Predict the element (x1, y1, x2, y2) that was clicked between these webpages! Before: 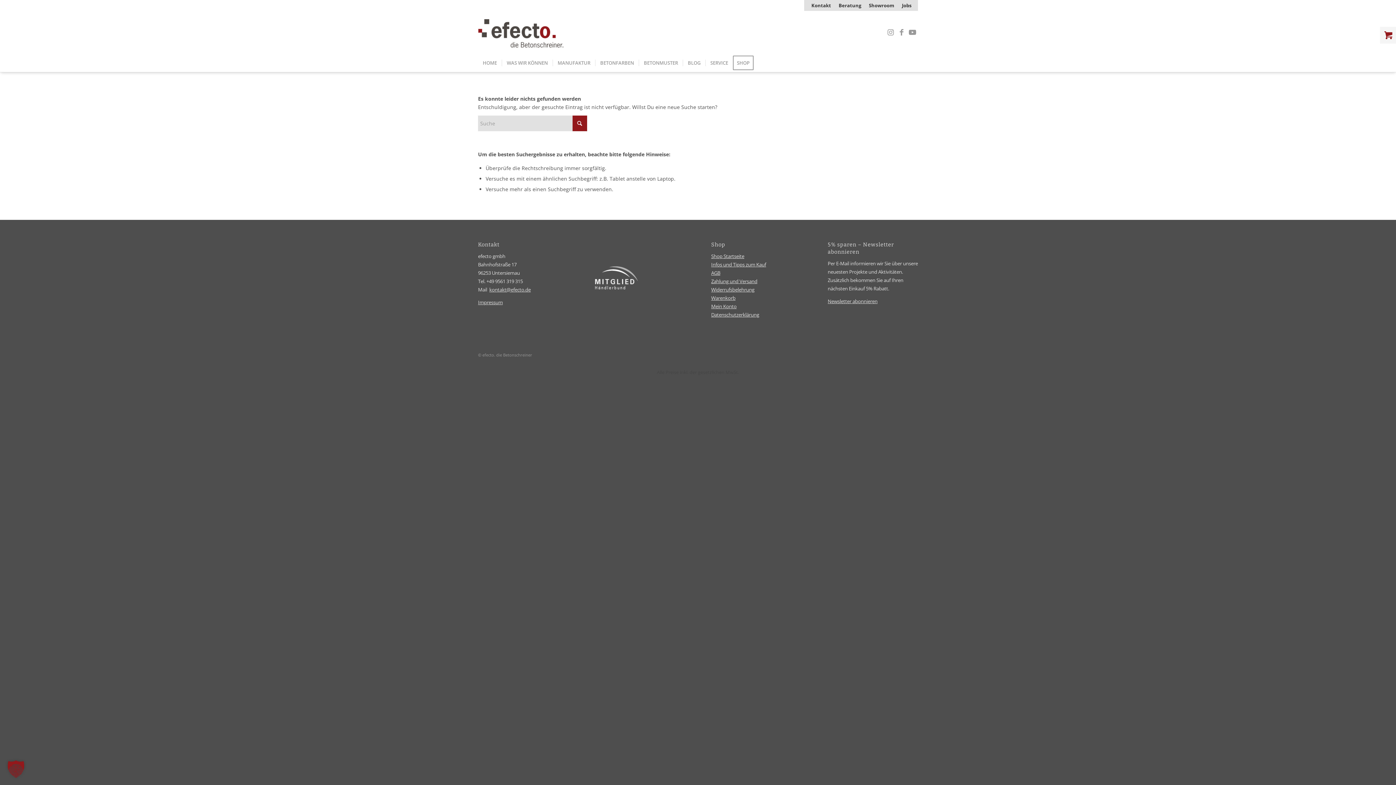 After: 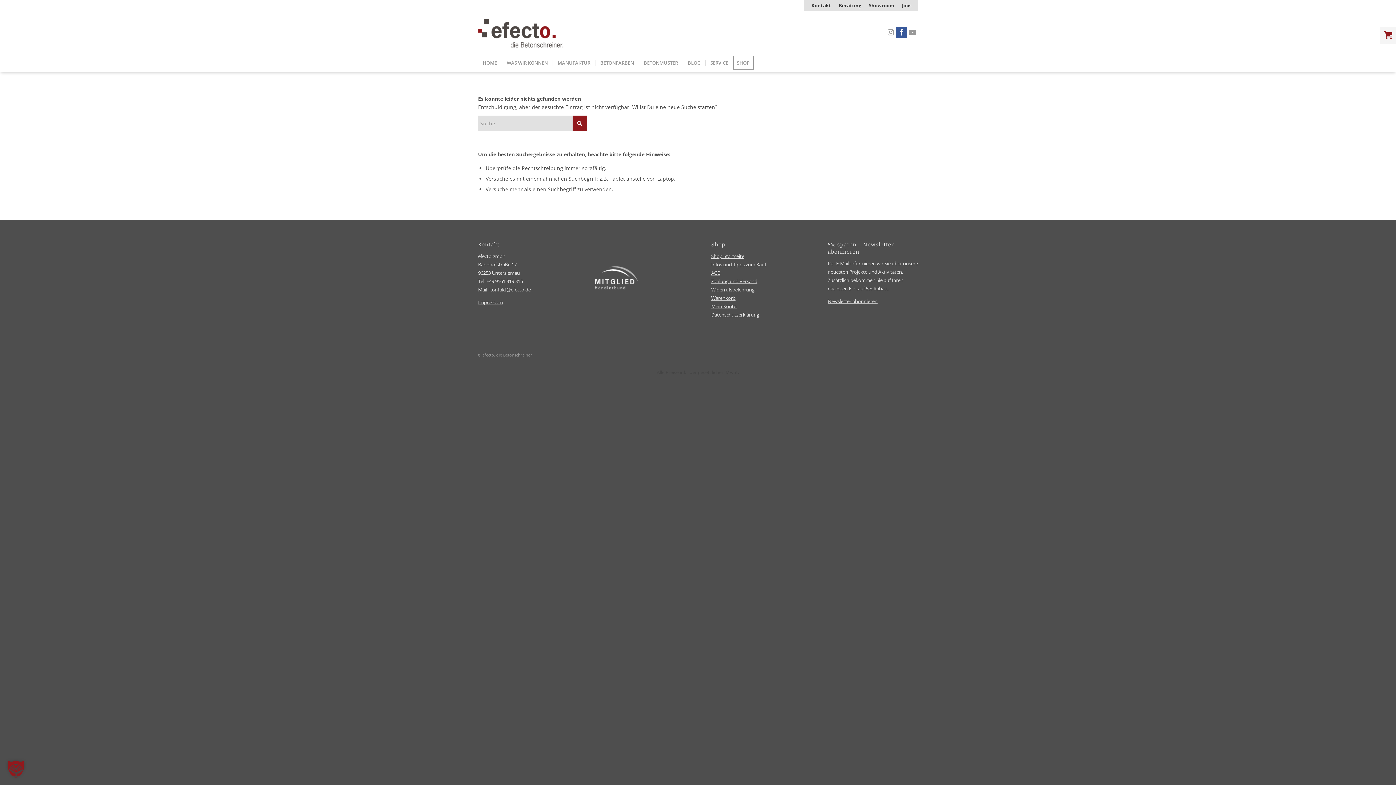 Action: label: Link zu Facebook bbox: (896, 26, 907, 37)